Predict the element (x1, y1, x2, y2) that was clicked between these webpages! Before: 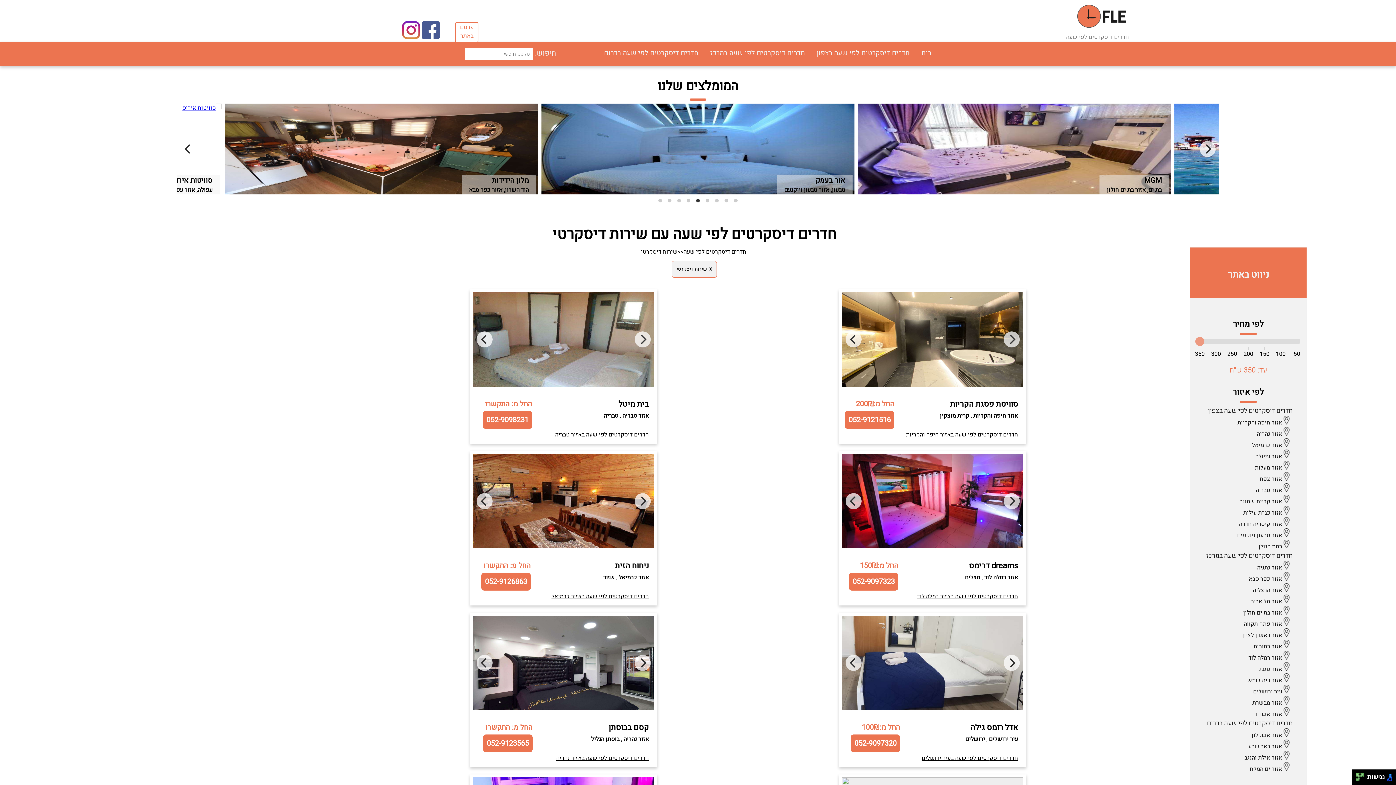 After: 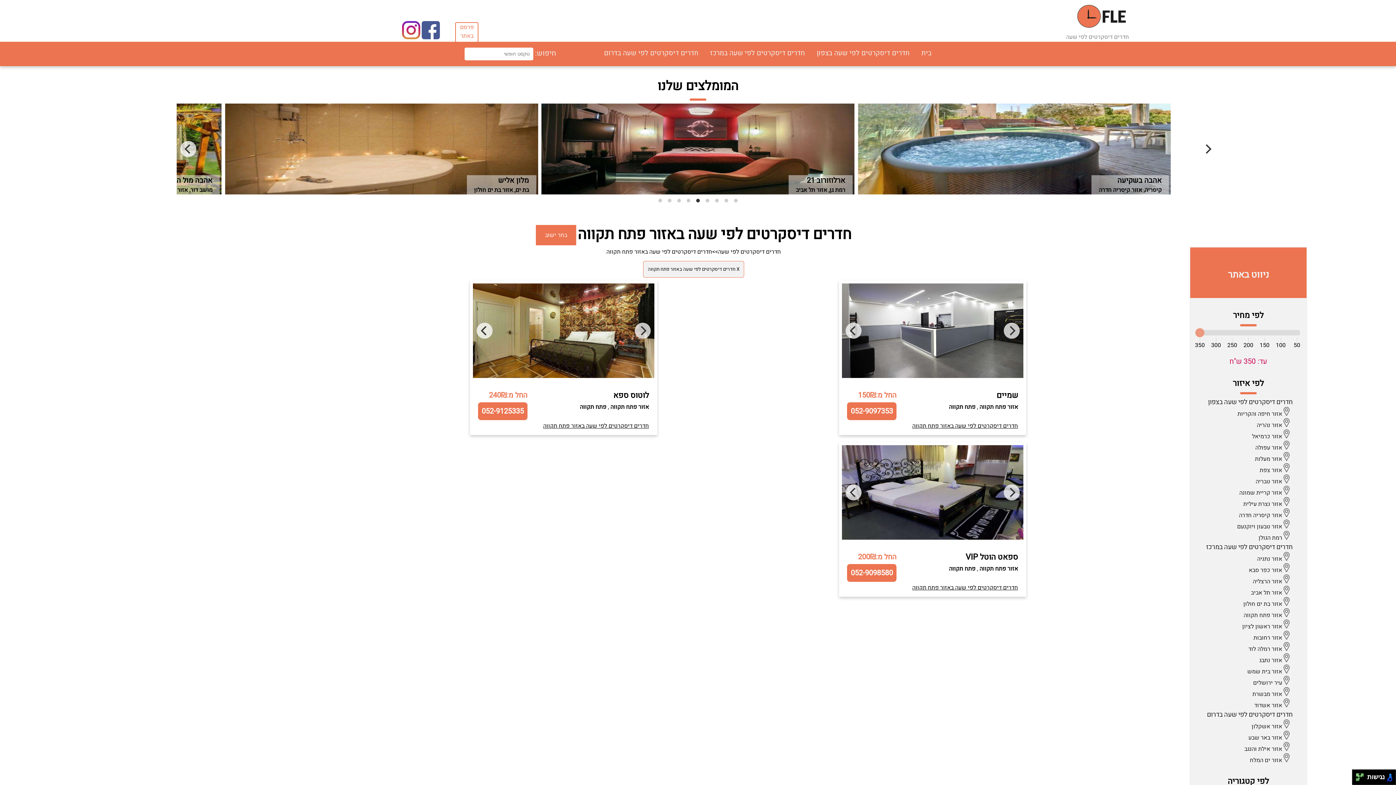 Action: label: אזור פתח תקווה bbox: (1244, 619, 1291, 628)